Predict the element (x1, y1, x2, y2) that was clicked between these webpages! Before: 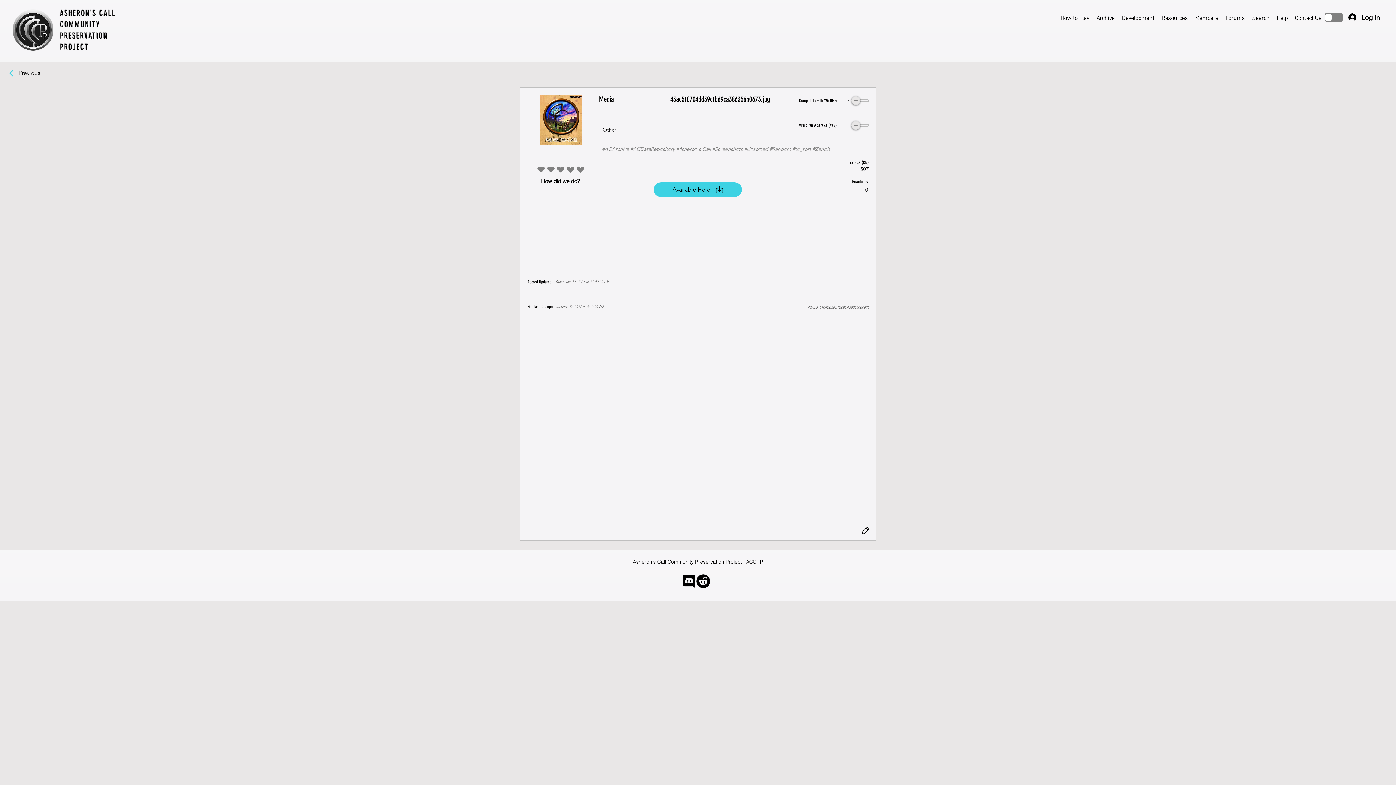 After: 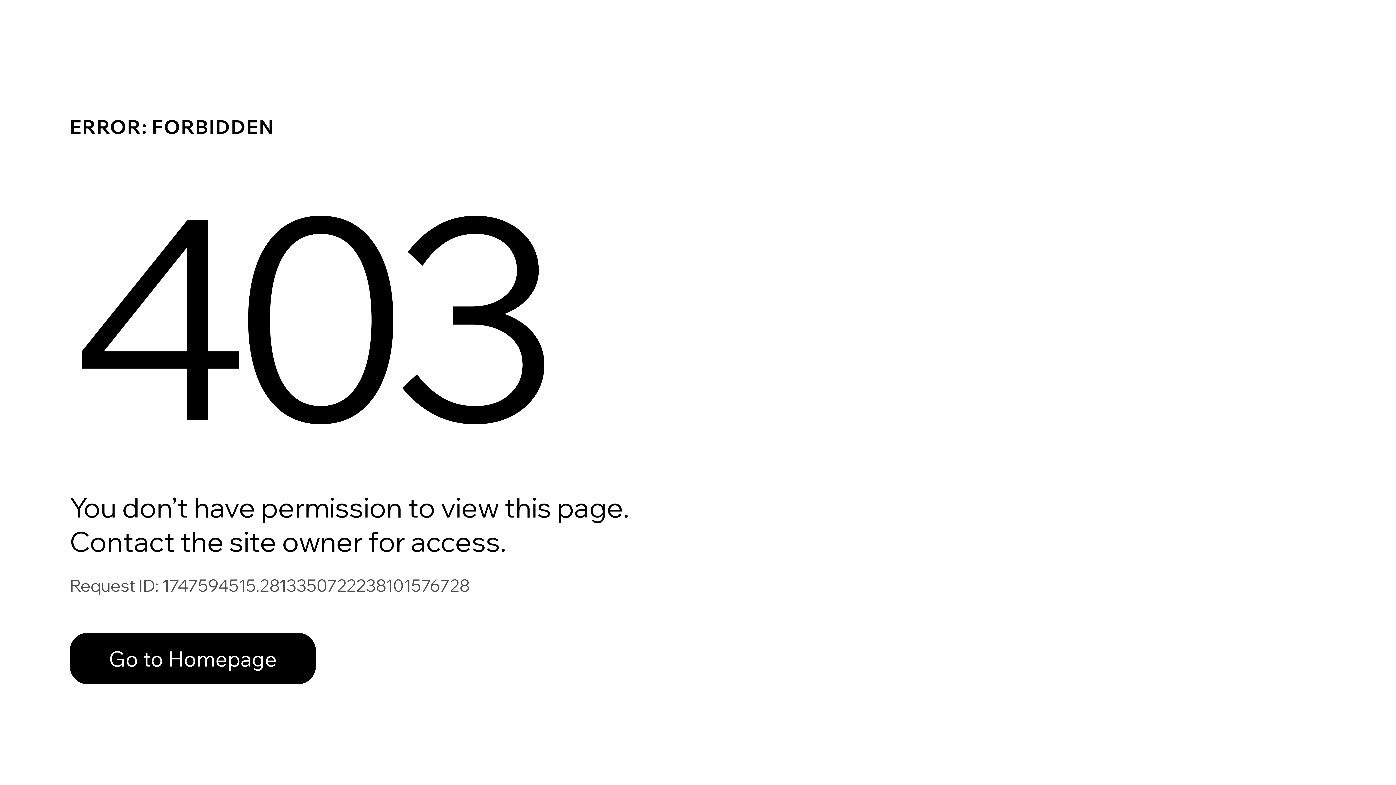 Action: label: Edit bbox: (858, 523, 872, 537)